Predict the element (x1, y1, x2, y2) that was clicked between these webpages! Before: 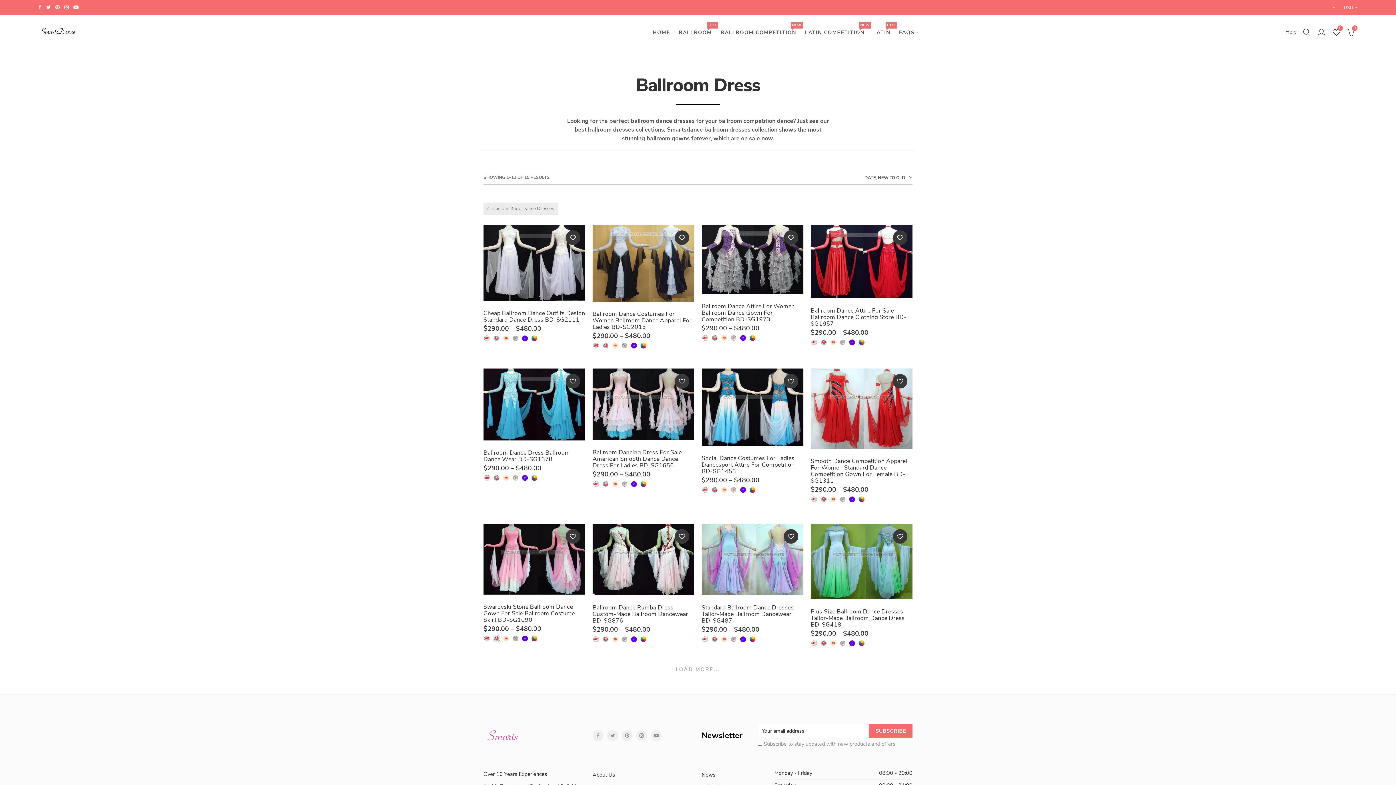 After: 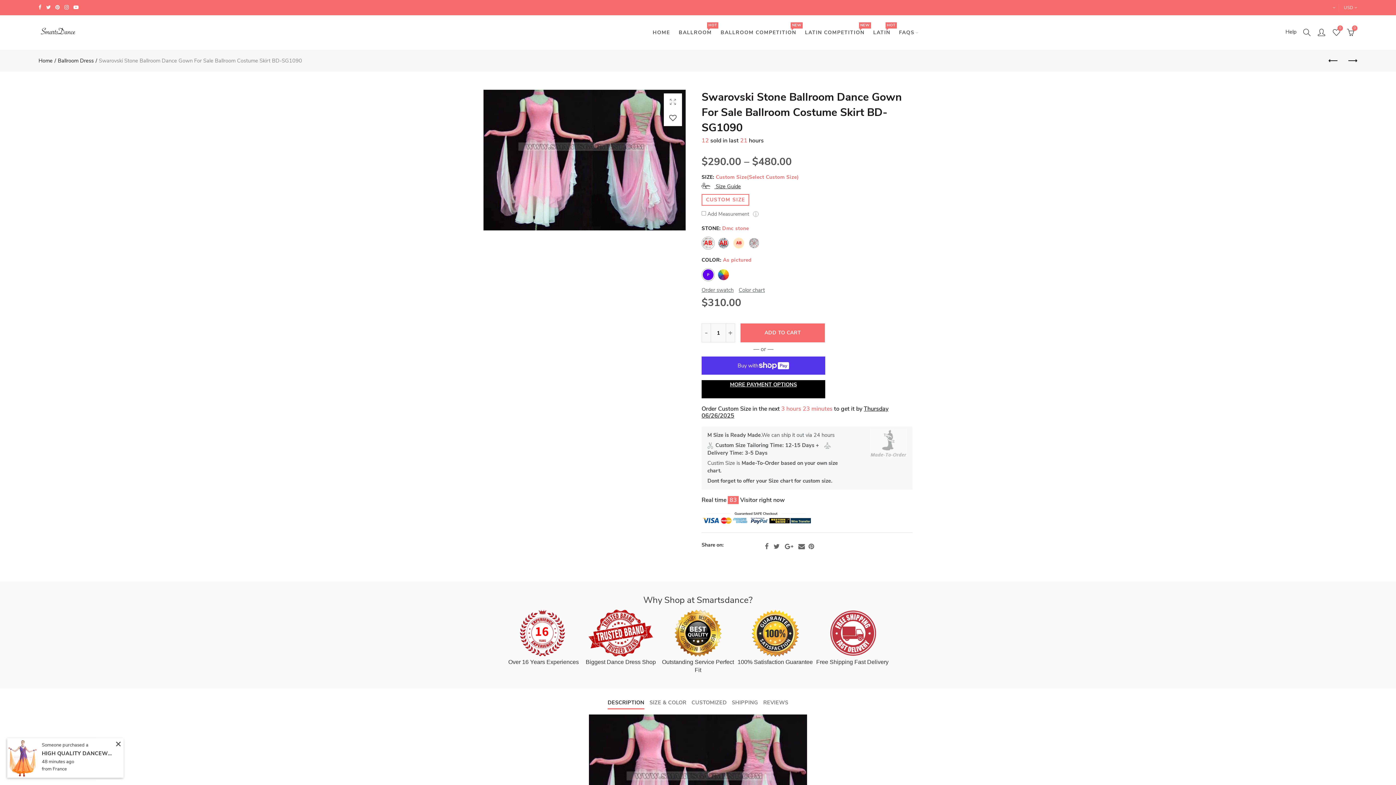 Action: bbox: (483, 603, 585, 623) label: Swarovski Stone Ballroom Dance Gown For Sale Ballroom Costume Skirt BD-SG1090